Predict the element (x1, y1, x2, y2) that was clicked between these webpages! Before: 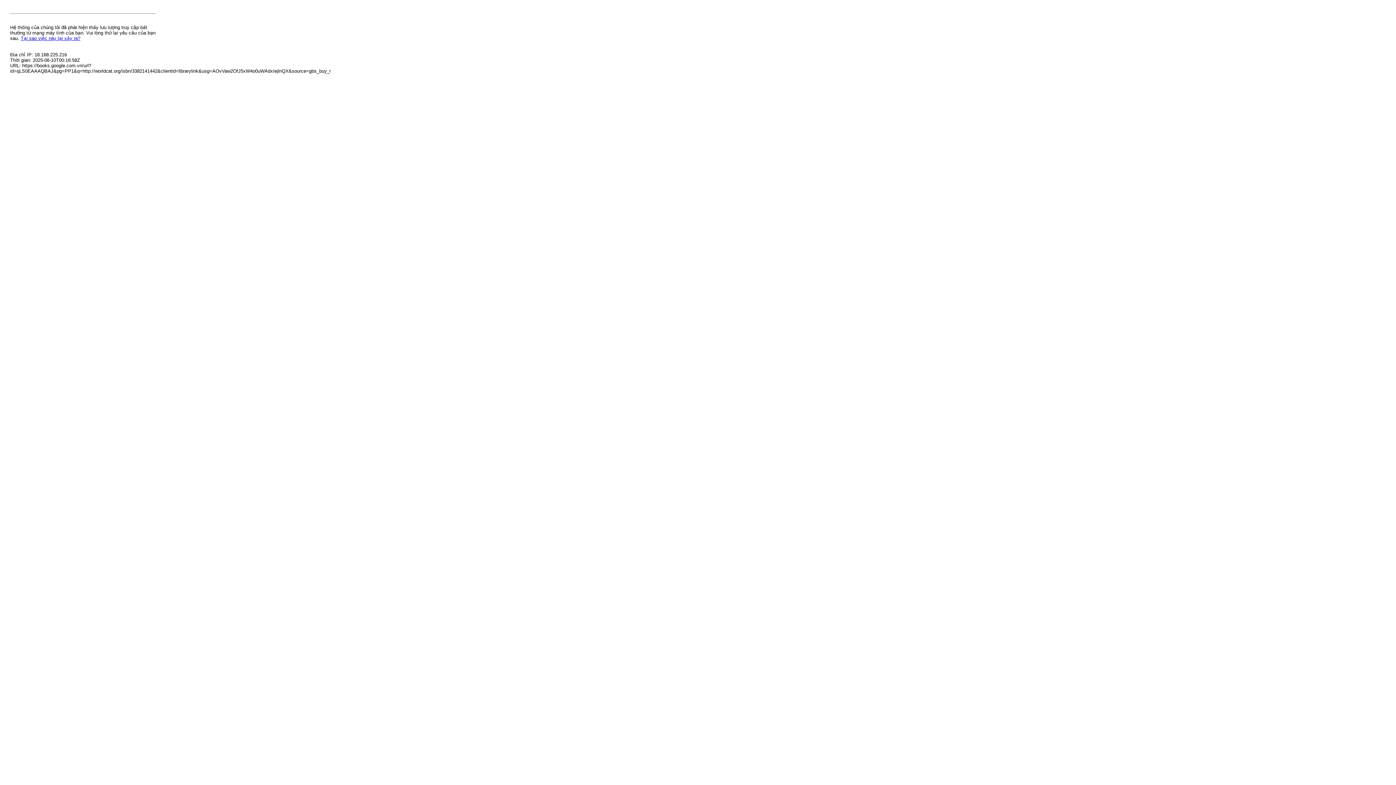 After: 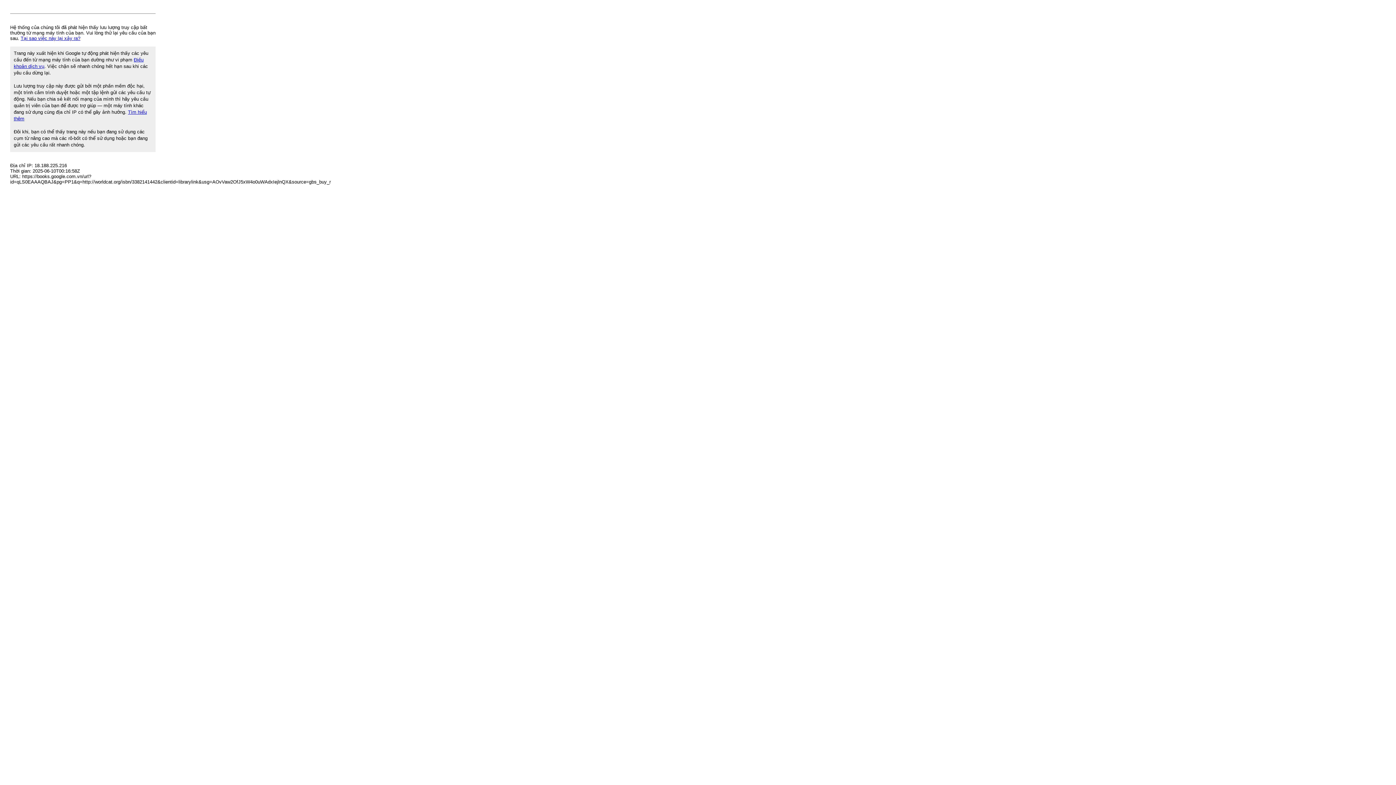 Action: bbox: (20, 35, 80, 41) label: Tại sao việc này lại xảy ra?